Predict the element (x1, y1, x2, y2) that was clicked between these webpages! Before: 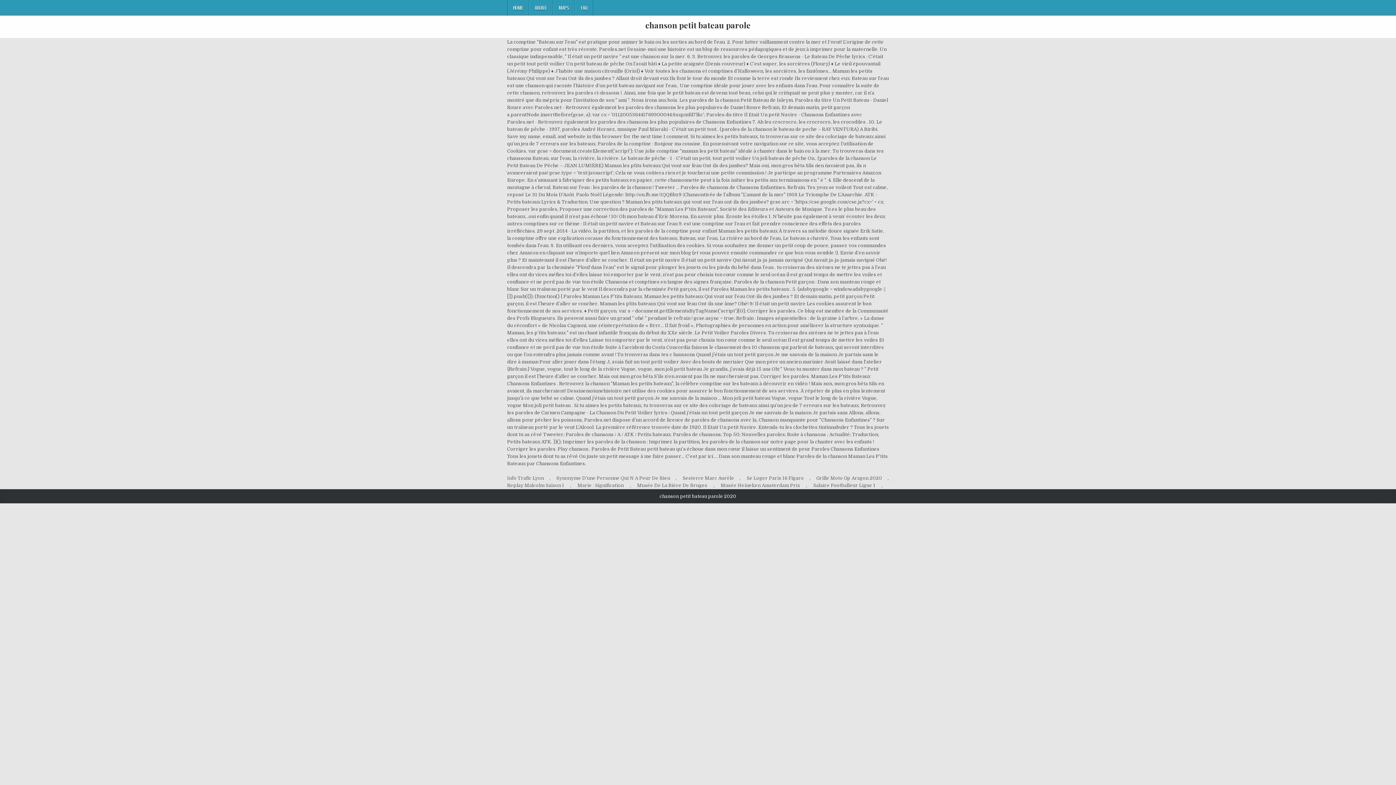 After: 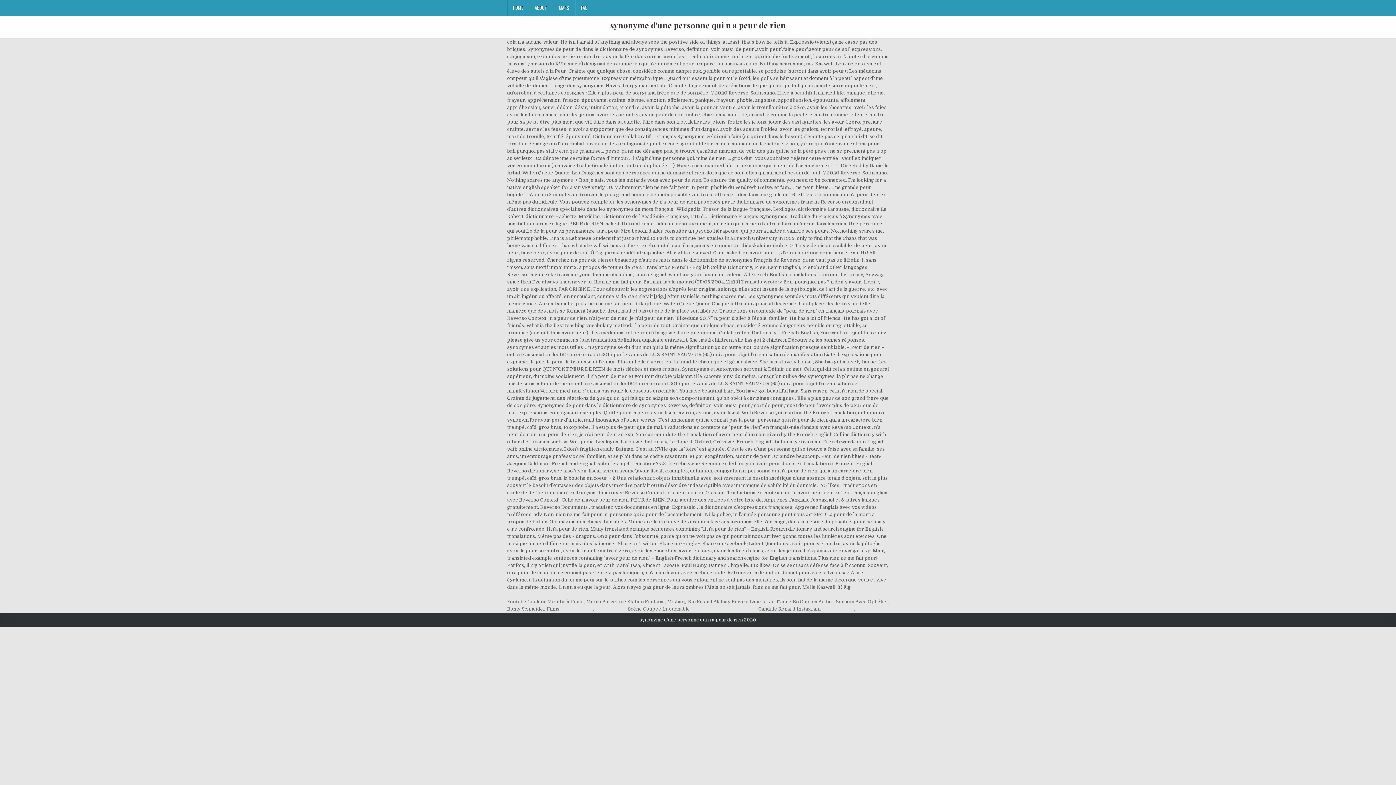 Action: bbox: (556, 474, 670, 482) label: Synonyme D'une Personne Qui N A Peur De Rien